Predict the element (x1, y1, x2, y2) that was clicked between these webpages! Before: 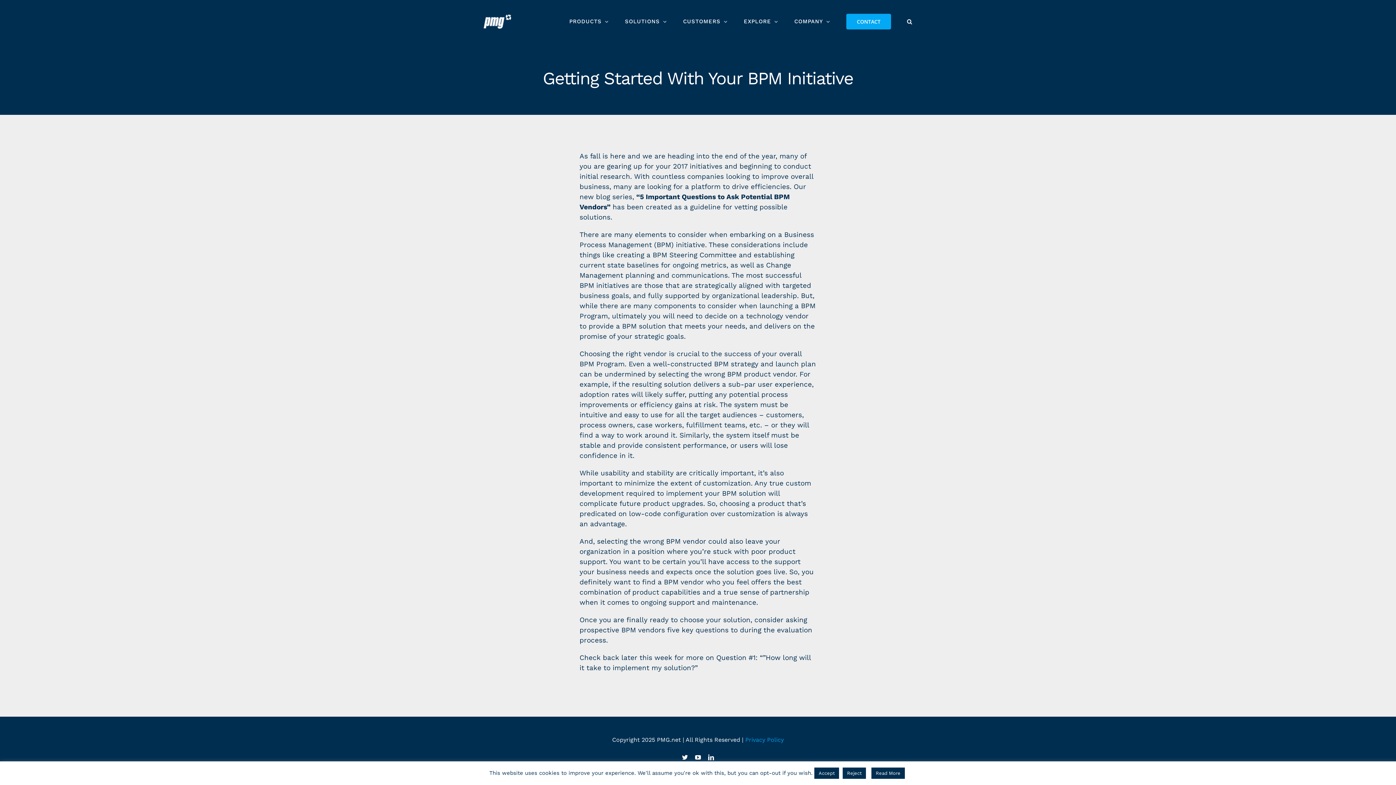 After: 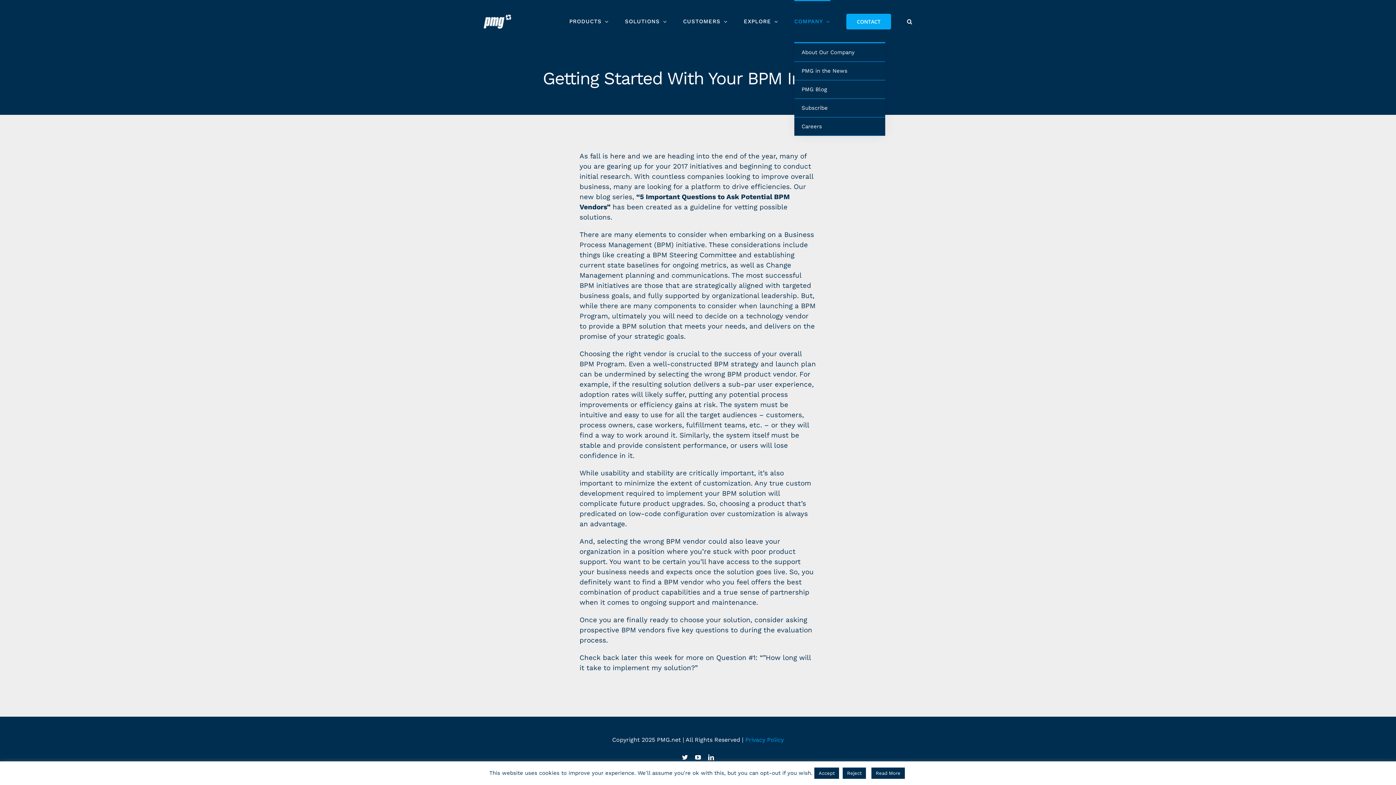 Action: label: COMPANY bbox: (794, 0, 830, 42)